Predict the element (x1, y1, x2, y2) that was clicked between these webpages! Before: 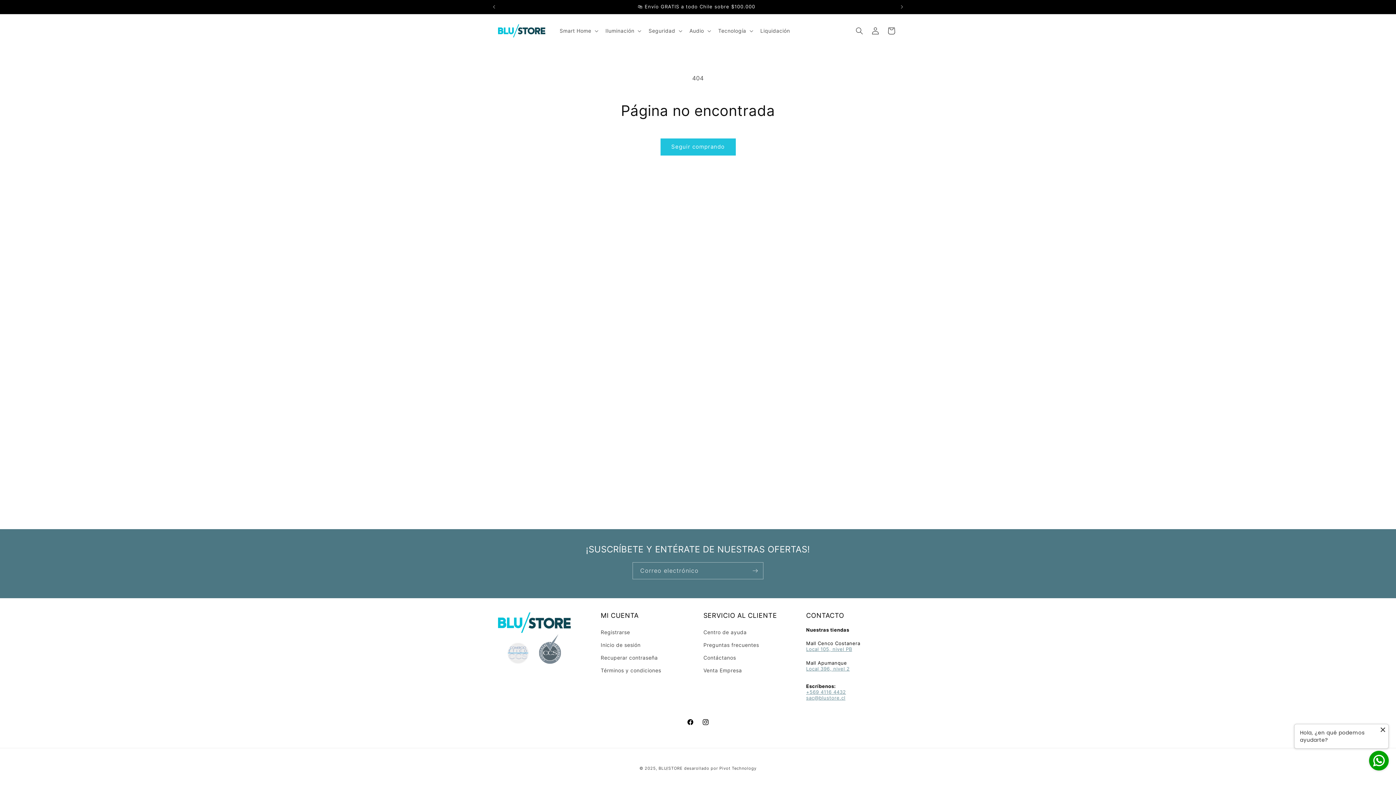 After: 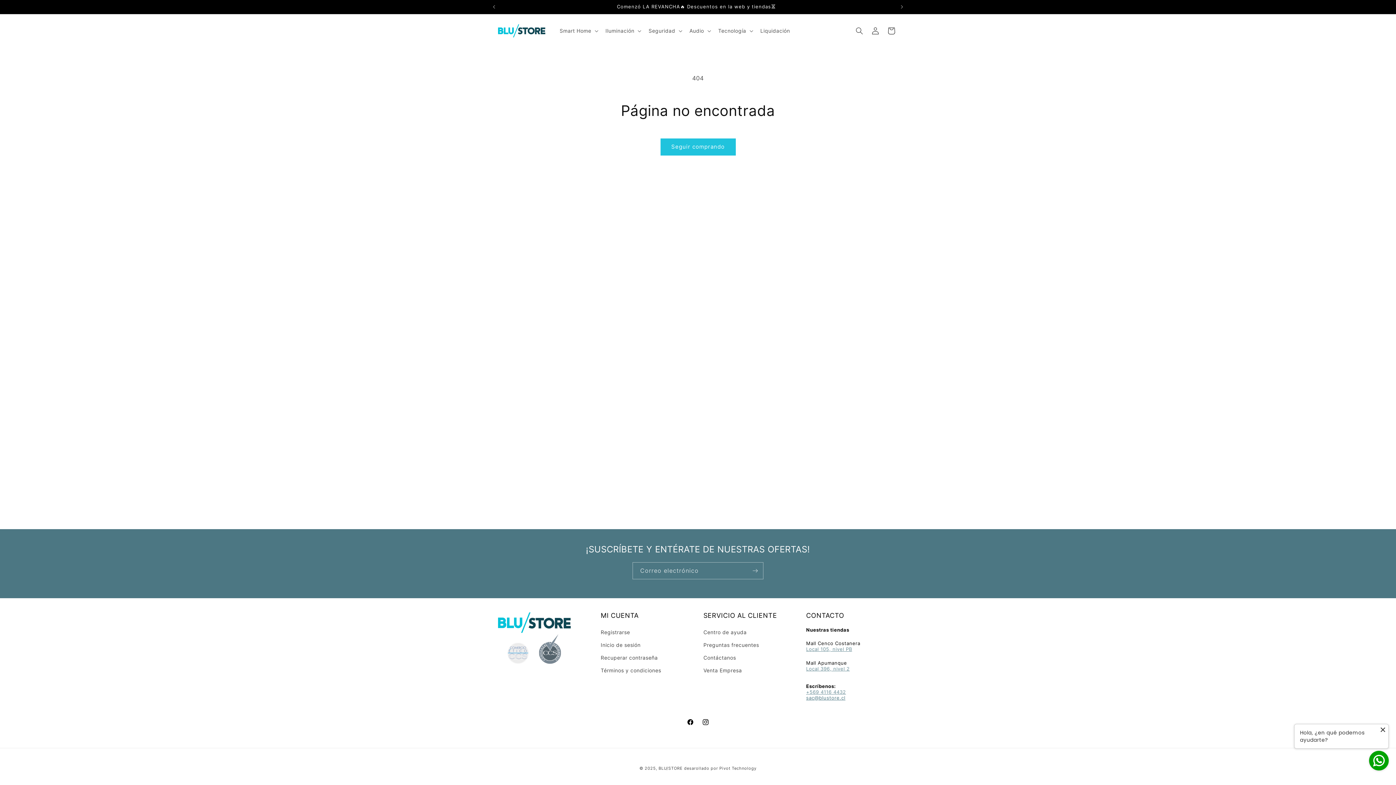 Action: bbox: (806, 695, 845, 701) label: sac@blustore.cl